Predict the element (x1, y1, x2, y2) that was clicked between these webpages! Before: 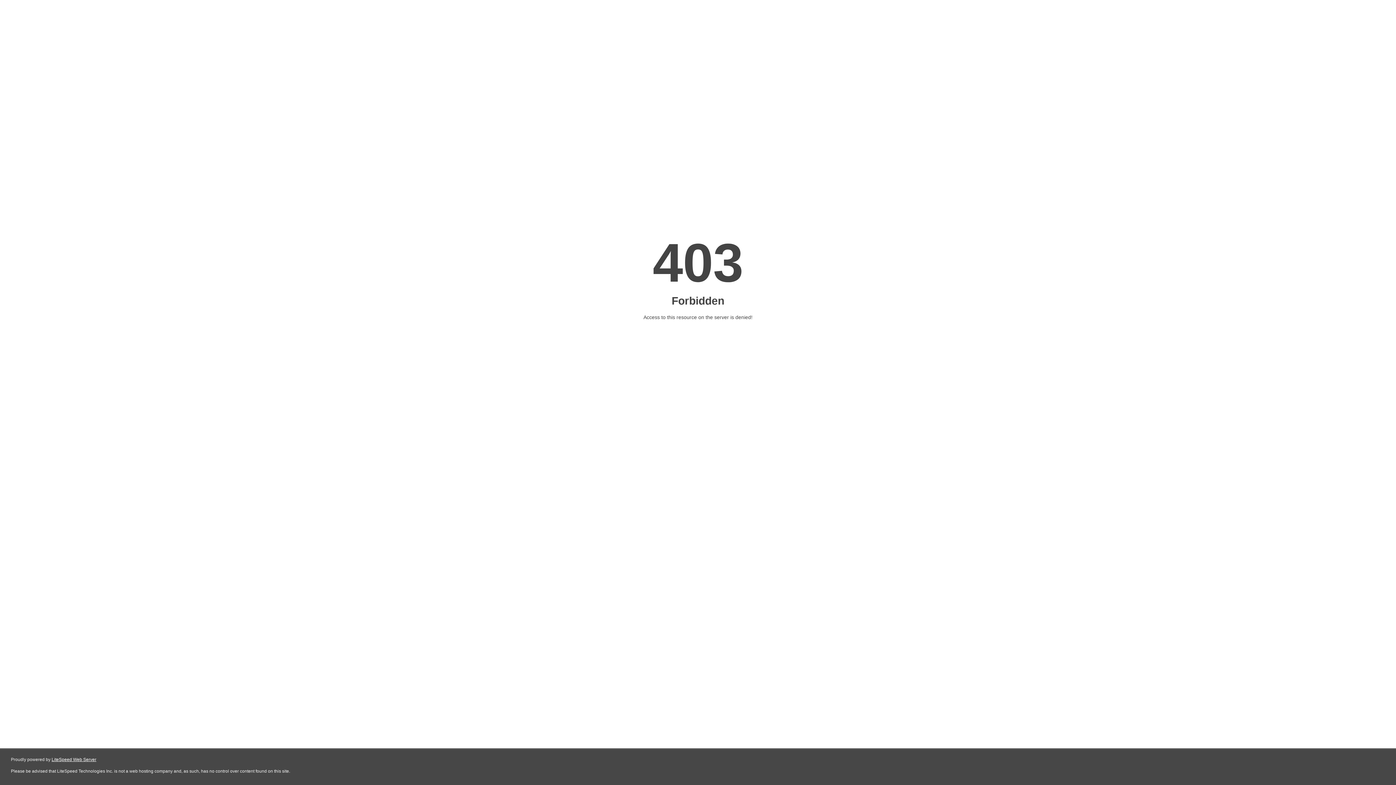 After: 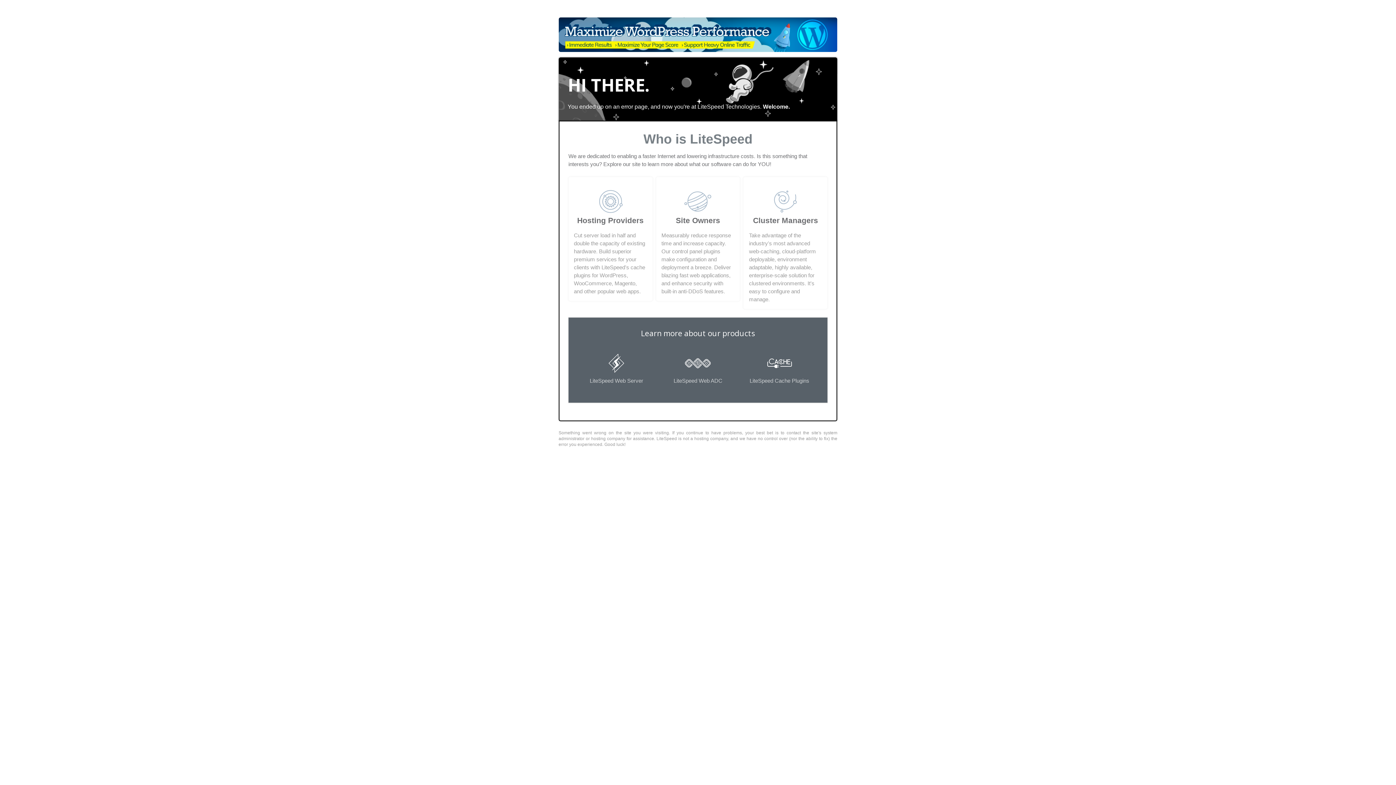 Action: bbox: (51, 757, 96, 762) label: LiteSpeed Web Server